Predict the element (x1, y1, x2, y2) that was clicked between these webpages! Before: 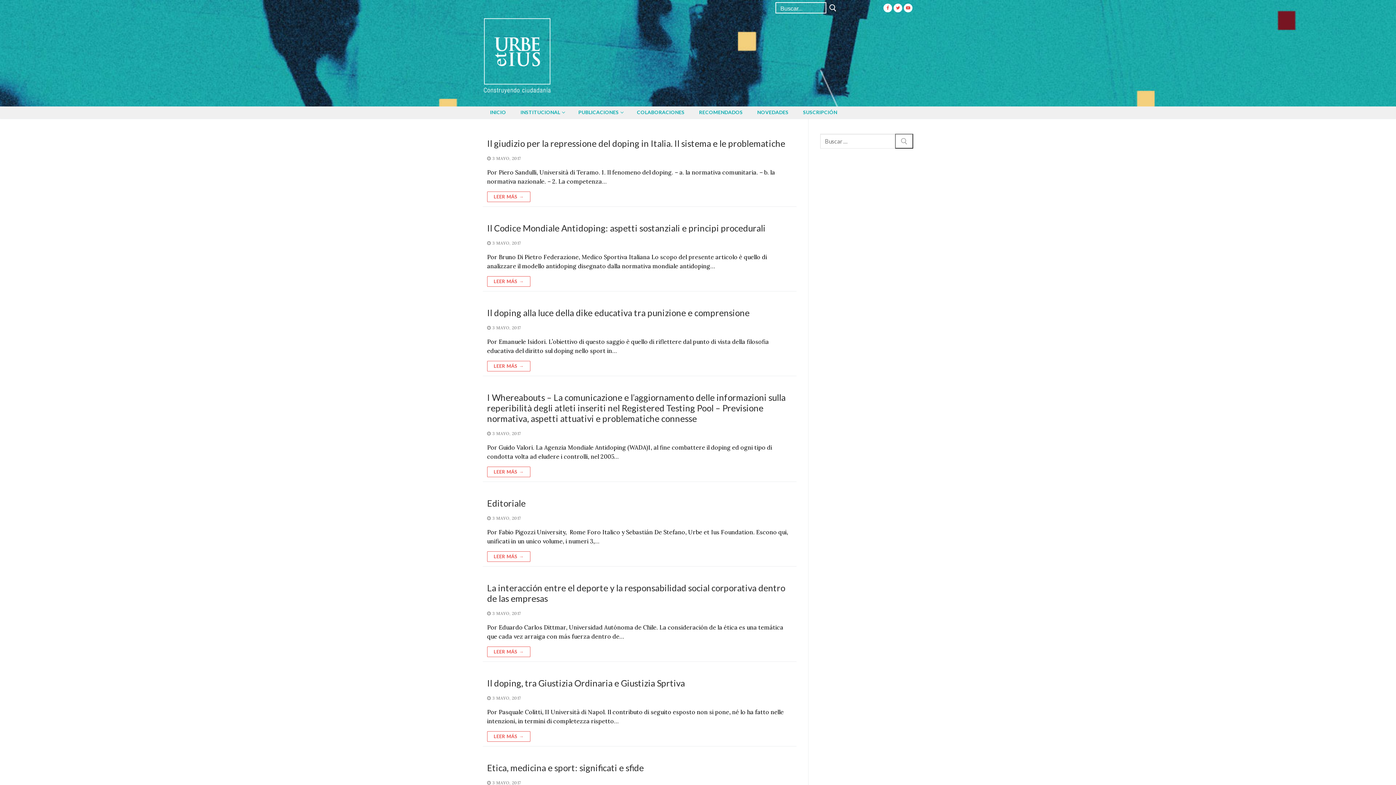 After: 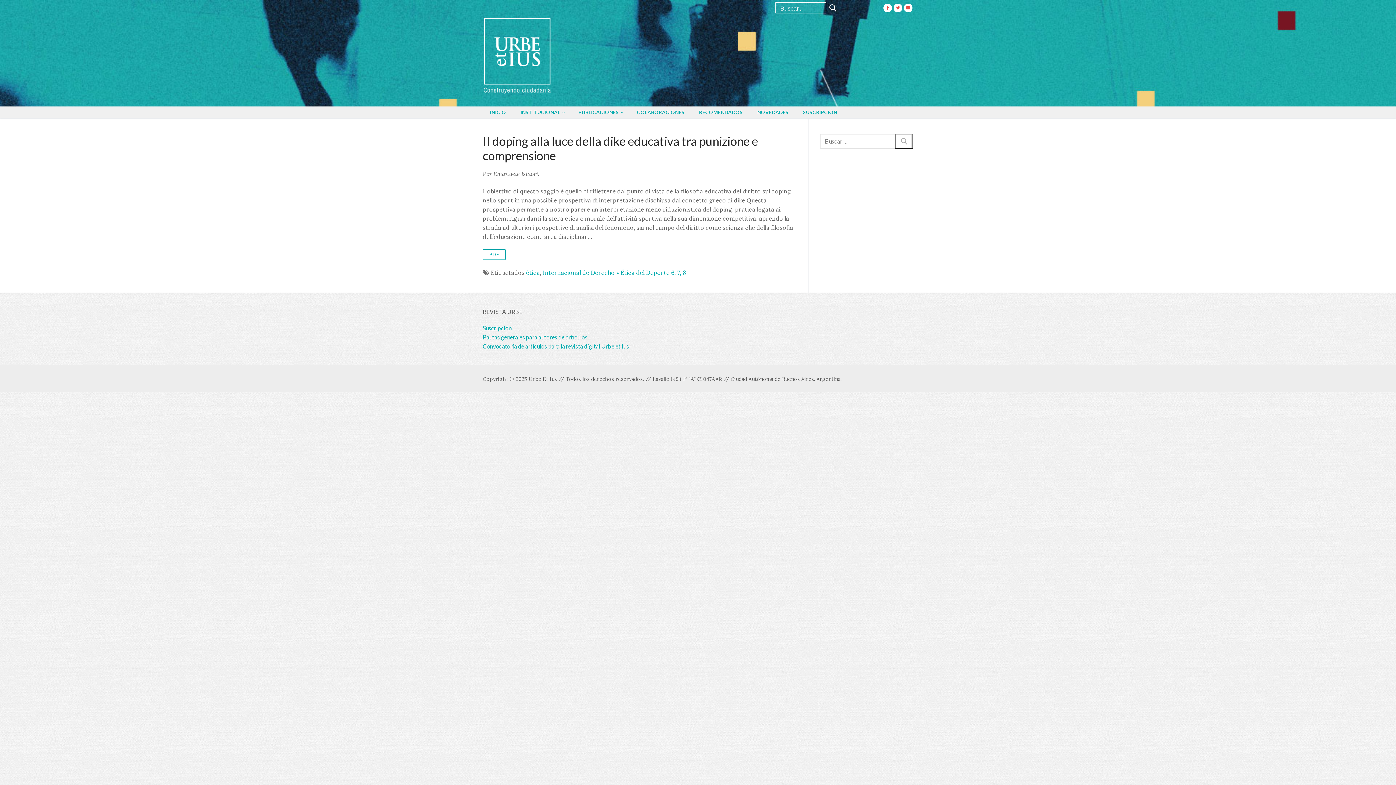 Action: bbox: (487, 307, 792, 318) label: Il doping alla luce della dike educativa tra punizione e comprensione